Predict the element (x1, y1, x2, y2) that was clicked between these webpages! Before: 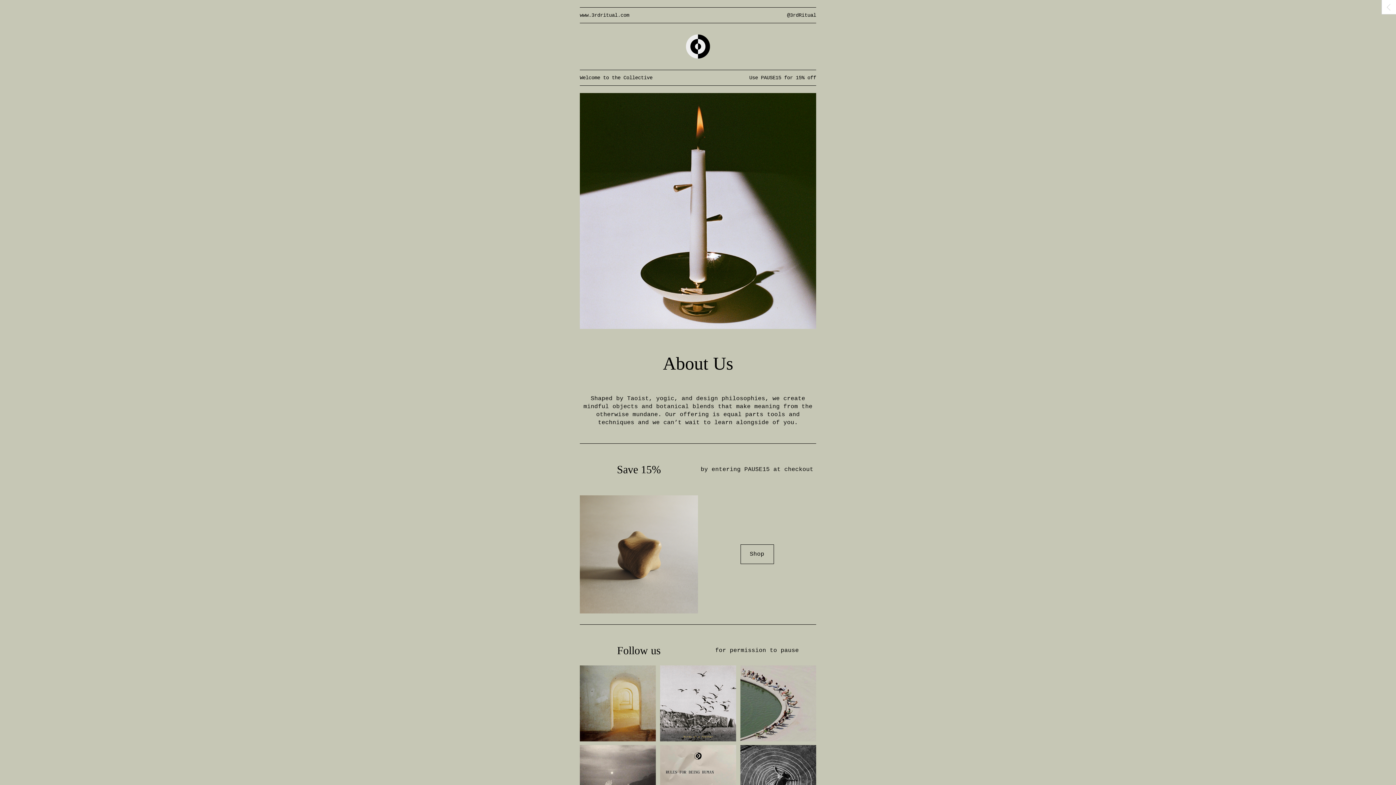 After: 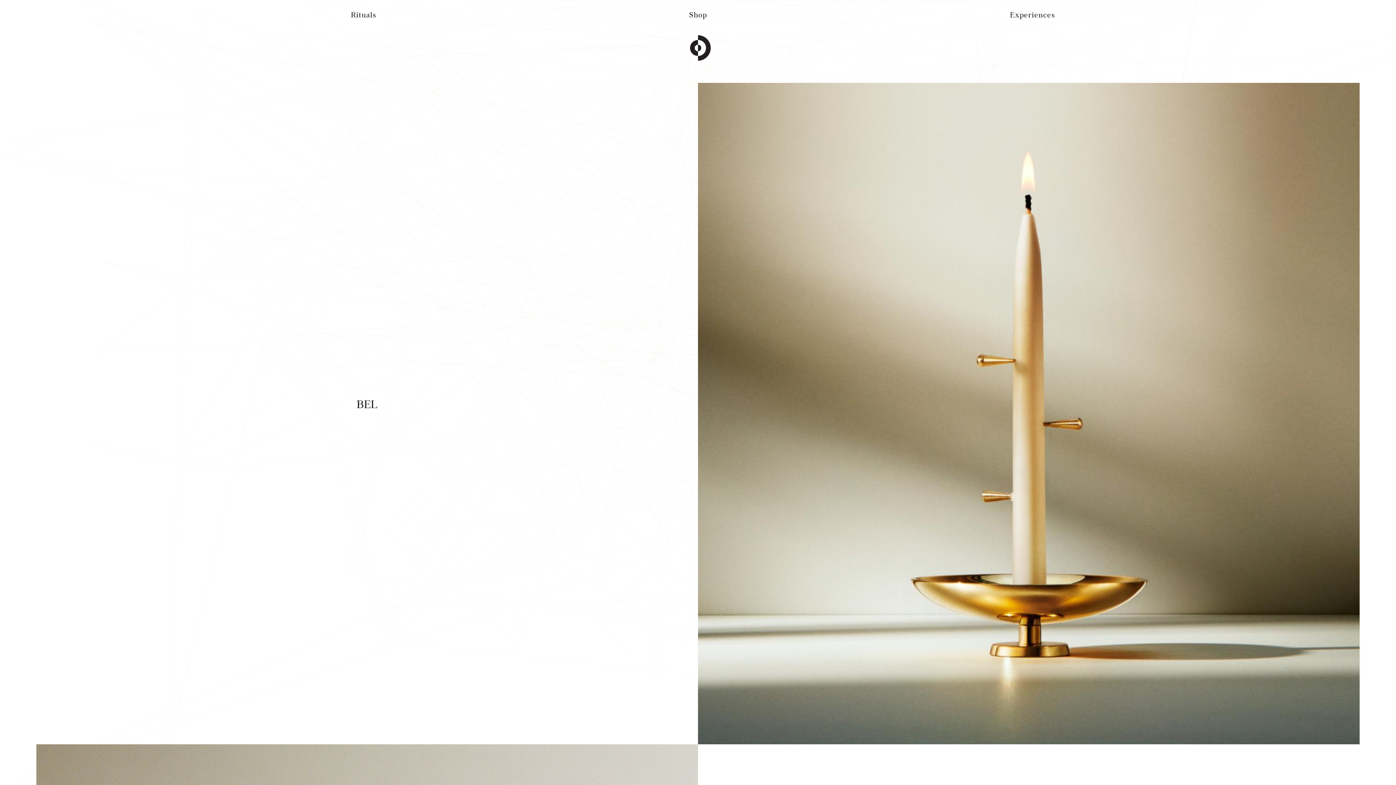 Action: bbox: (617, 463, 661, 475) label: Save 15%